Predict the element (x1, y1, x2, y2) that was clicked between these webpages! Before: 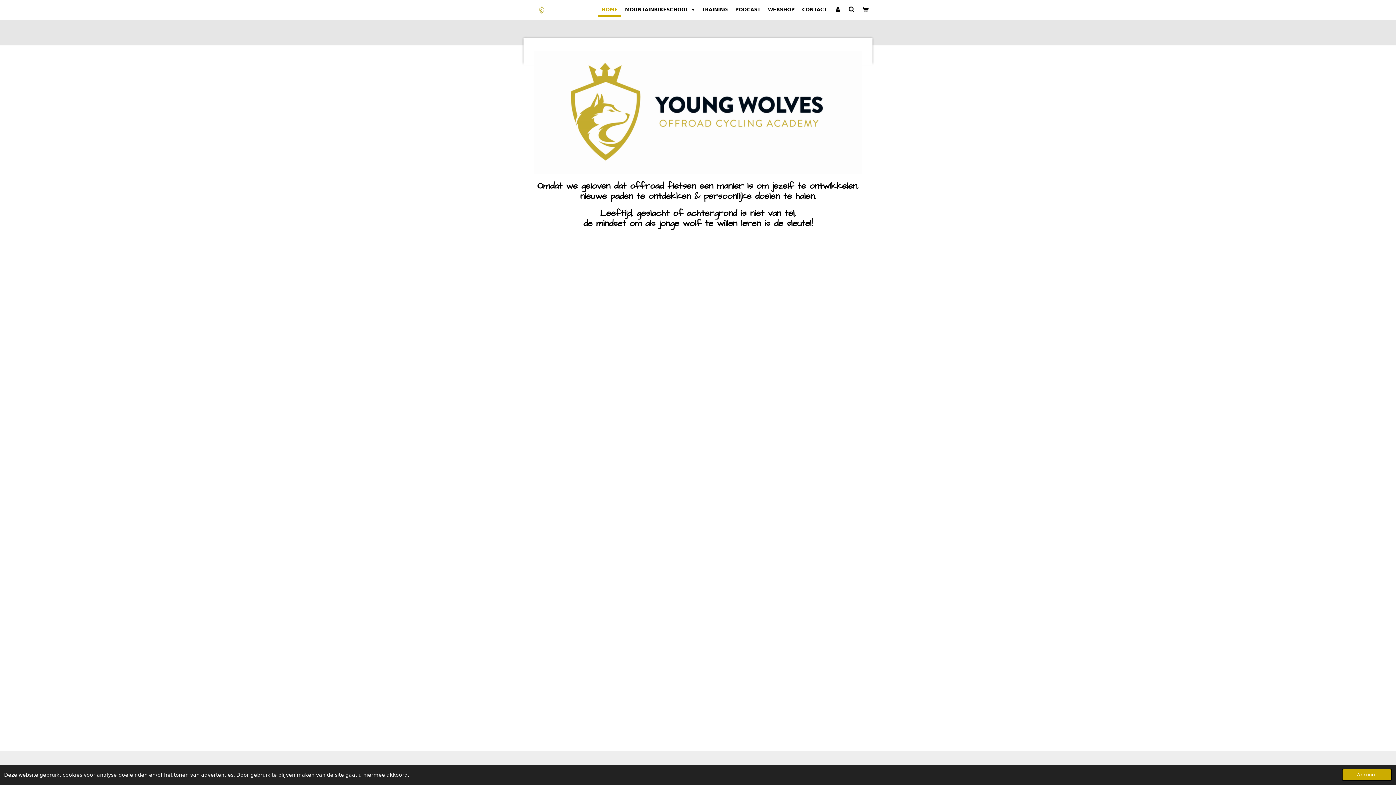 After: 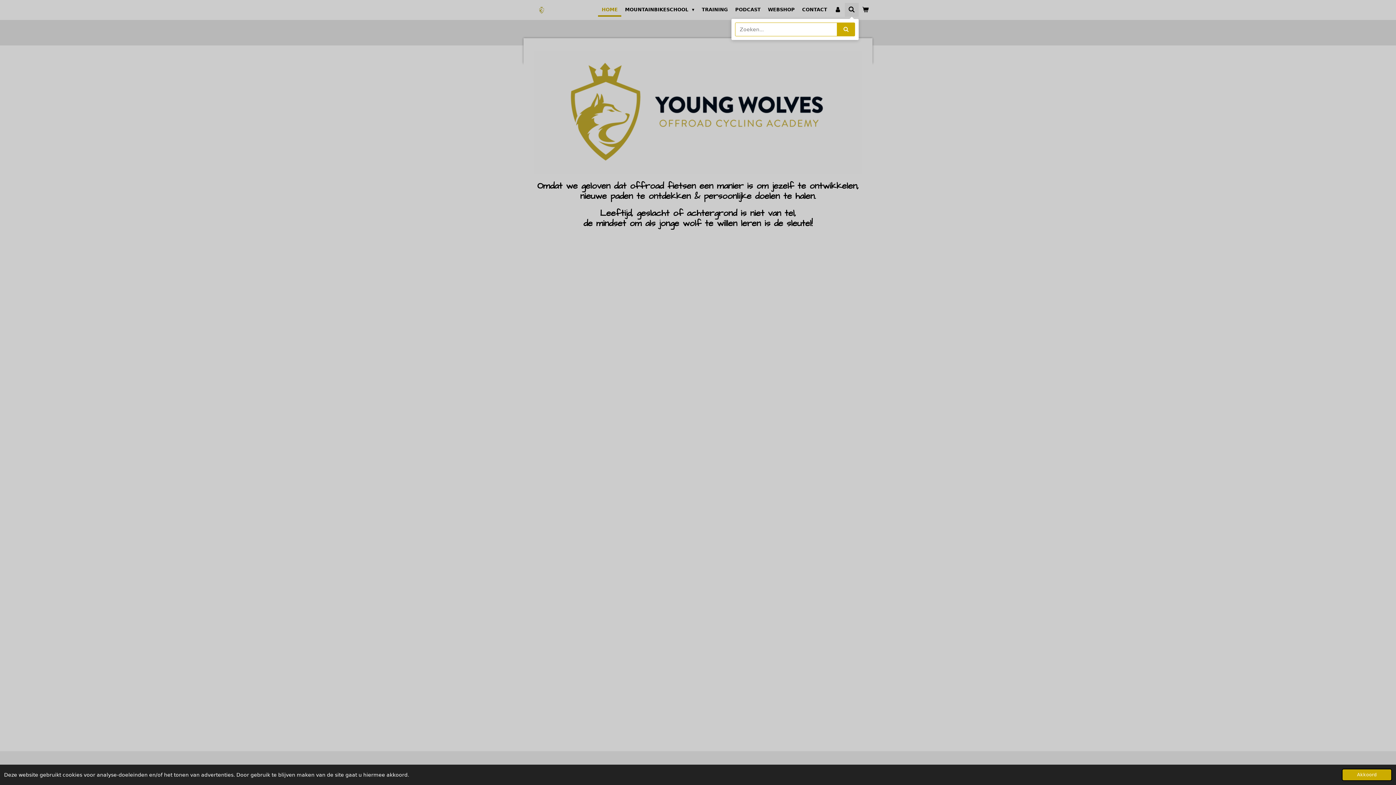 Action: bbox: (844, 3, 858, 16)